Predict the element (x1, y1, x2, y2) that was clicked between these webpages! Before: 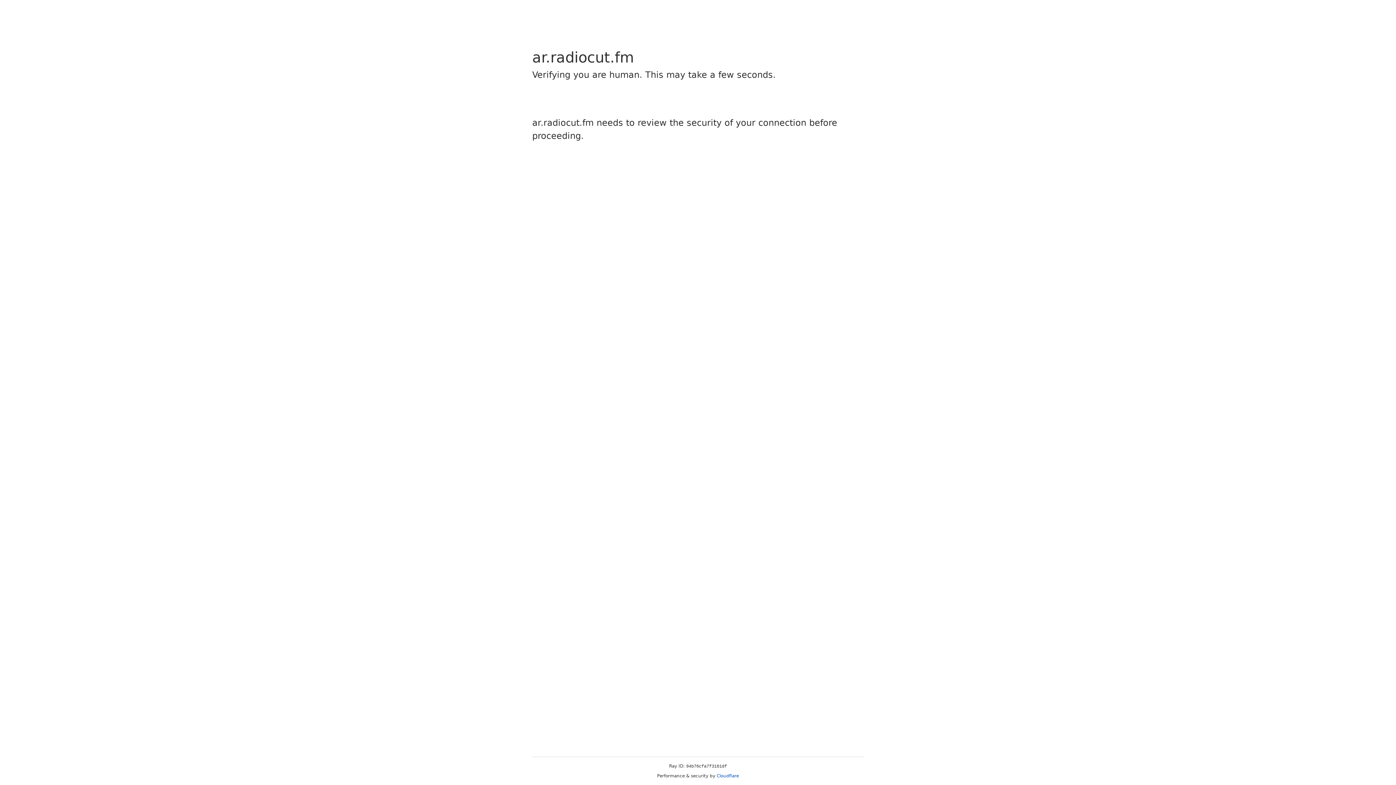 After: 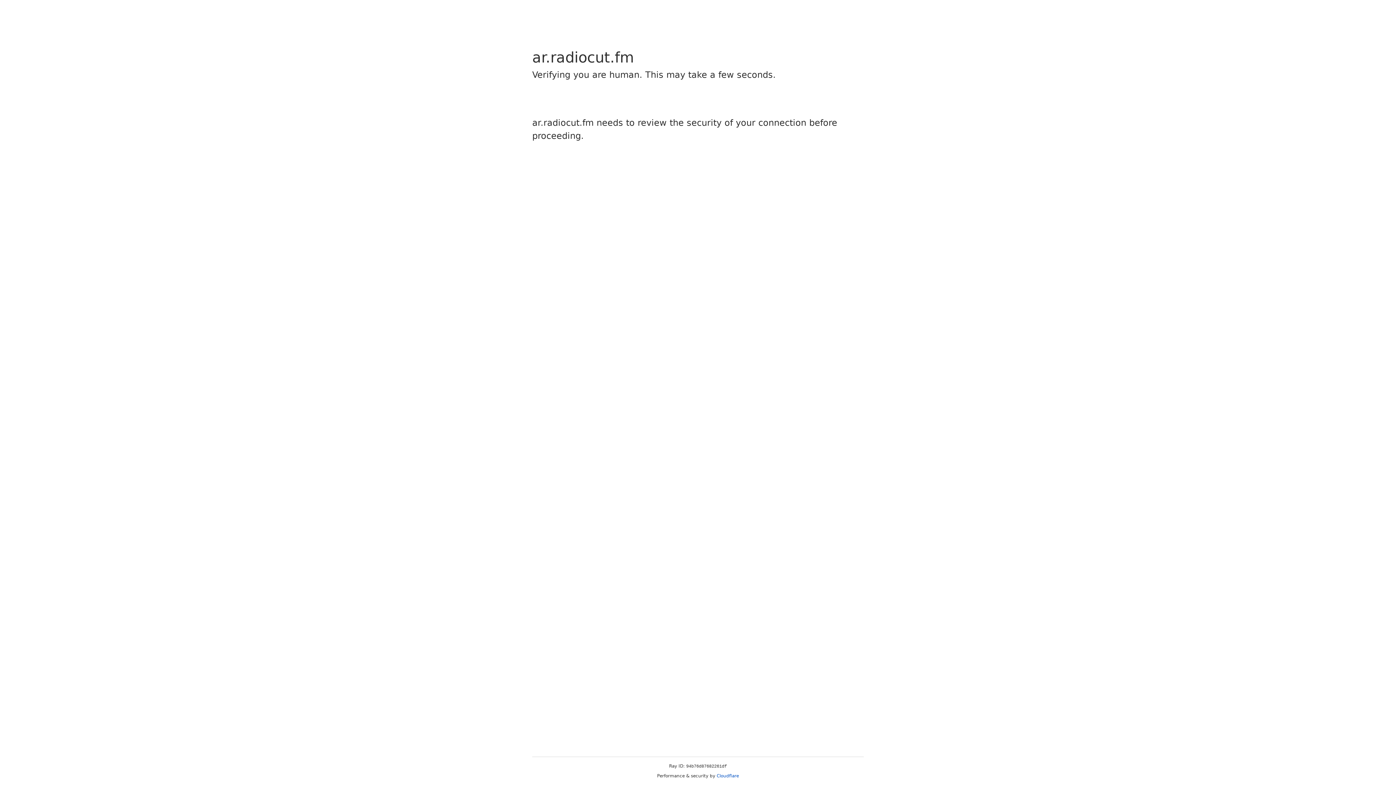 Action: label: Cloudflare bbox: (716, 773, 739, 778)